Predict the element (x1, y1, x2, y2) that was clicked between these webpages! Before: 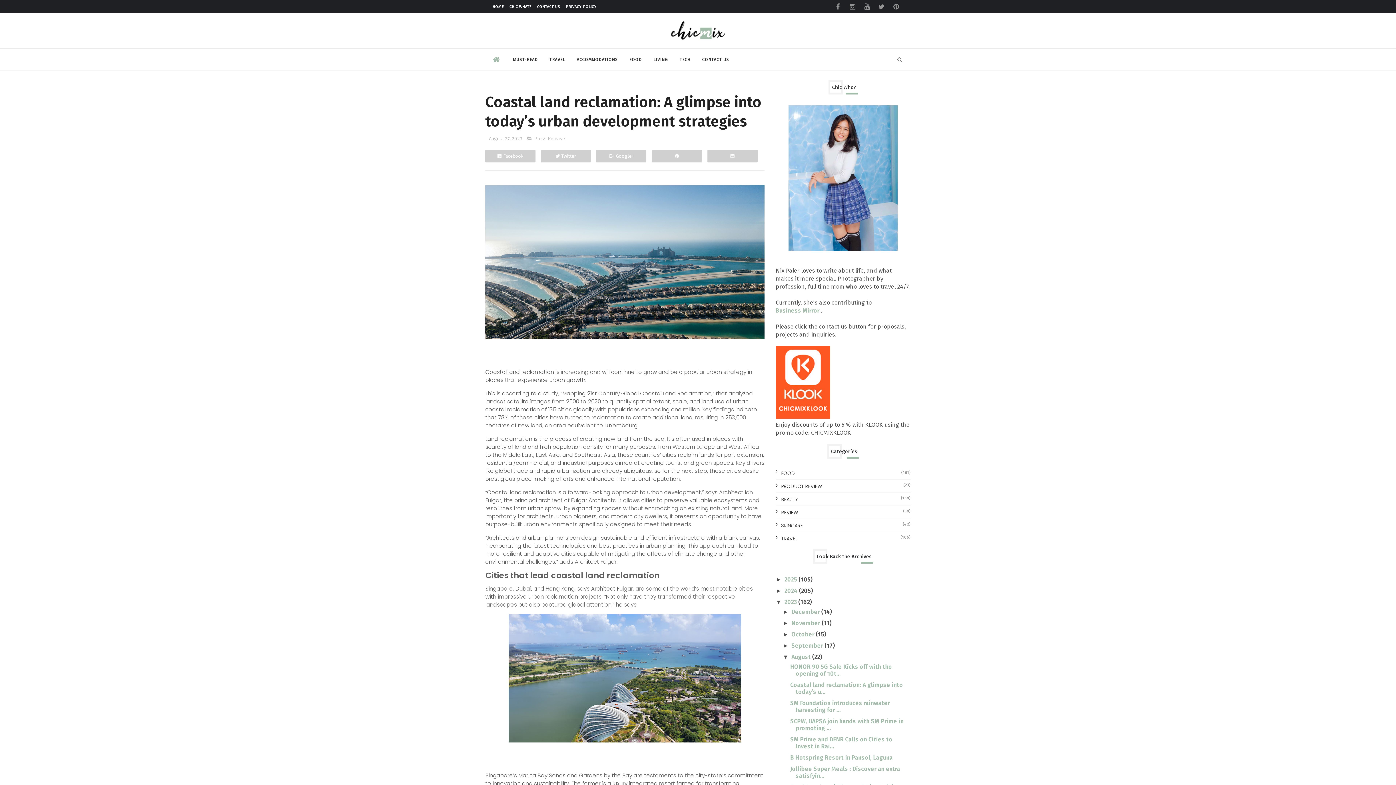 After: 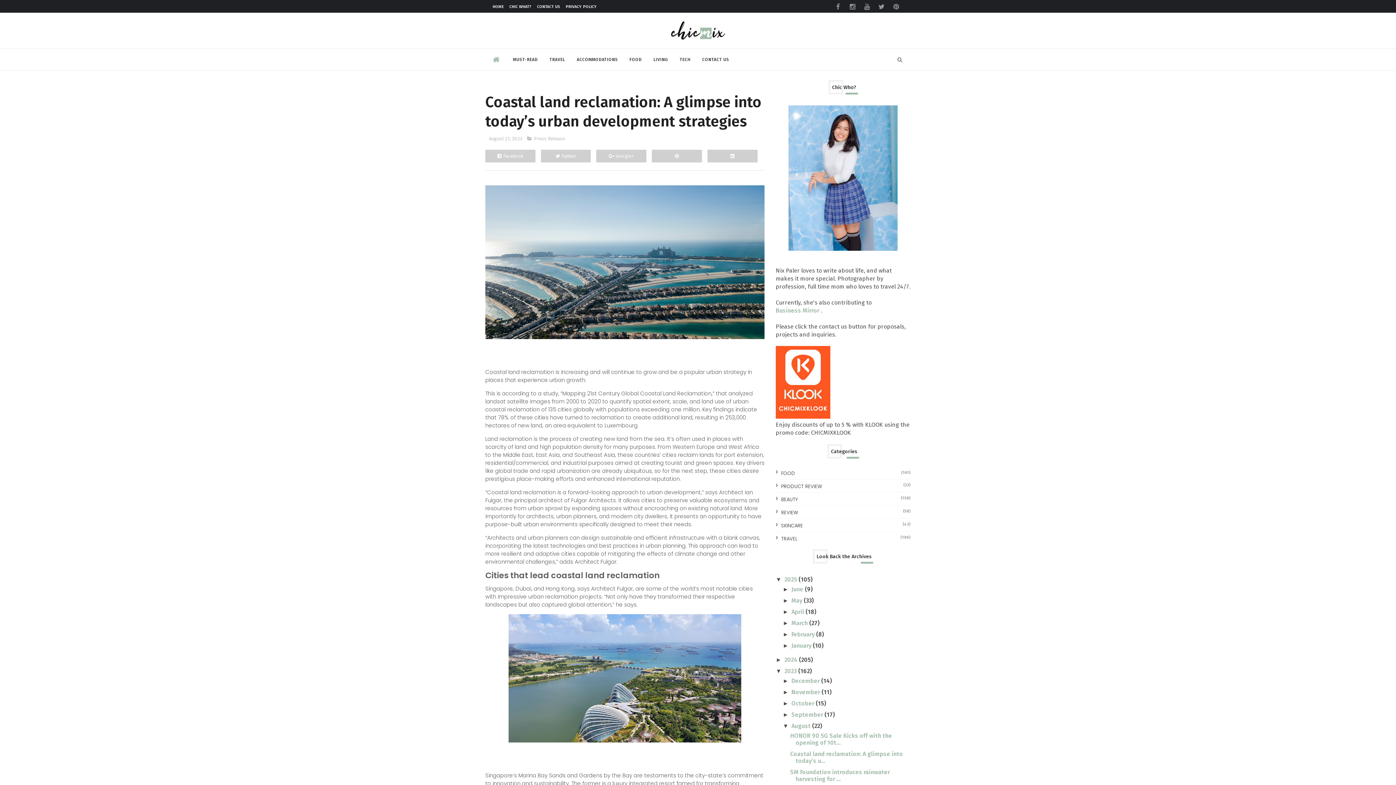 Action: bbox: (775, 576, 784, 582) label: ►  